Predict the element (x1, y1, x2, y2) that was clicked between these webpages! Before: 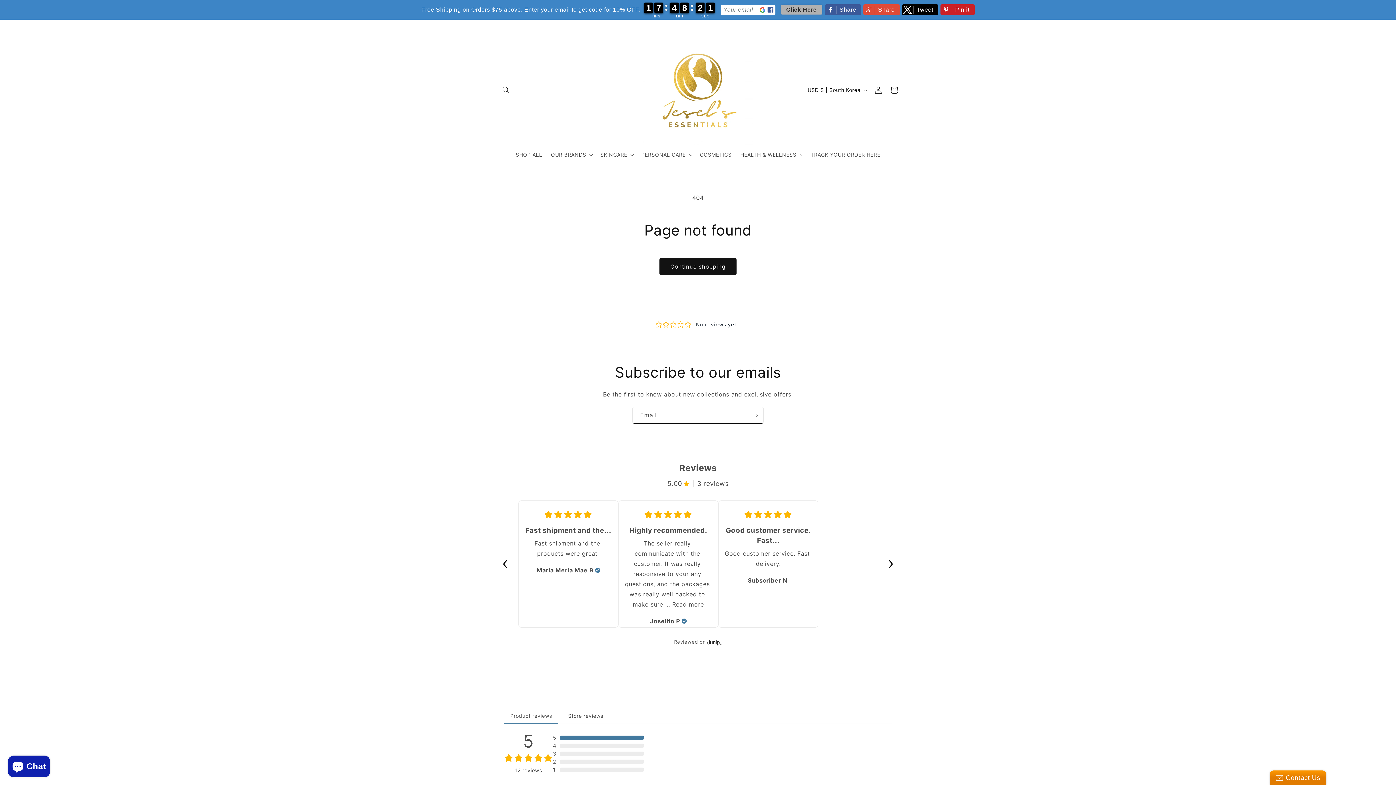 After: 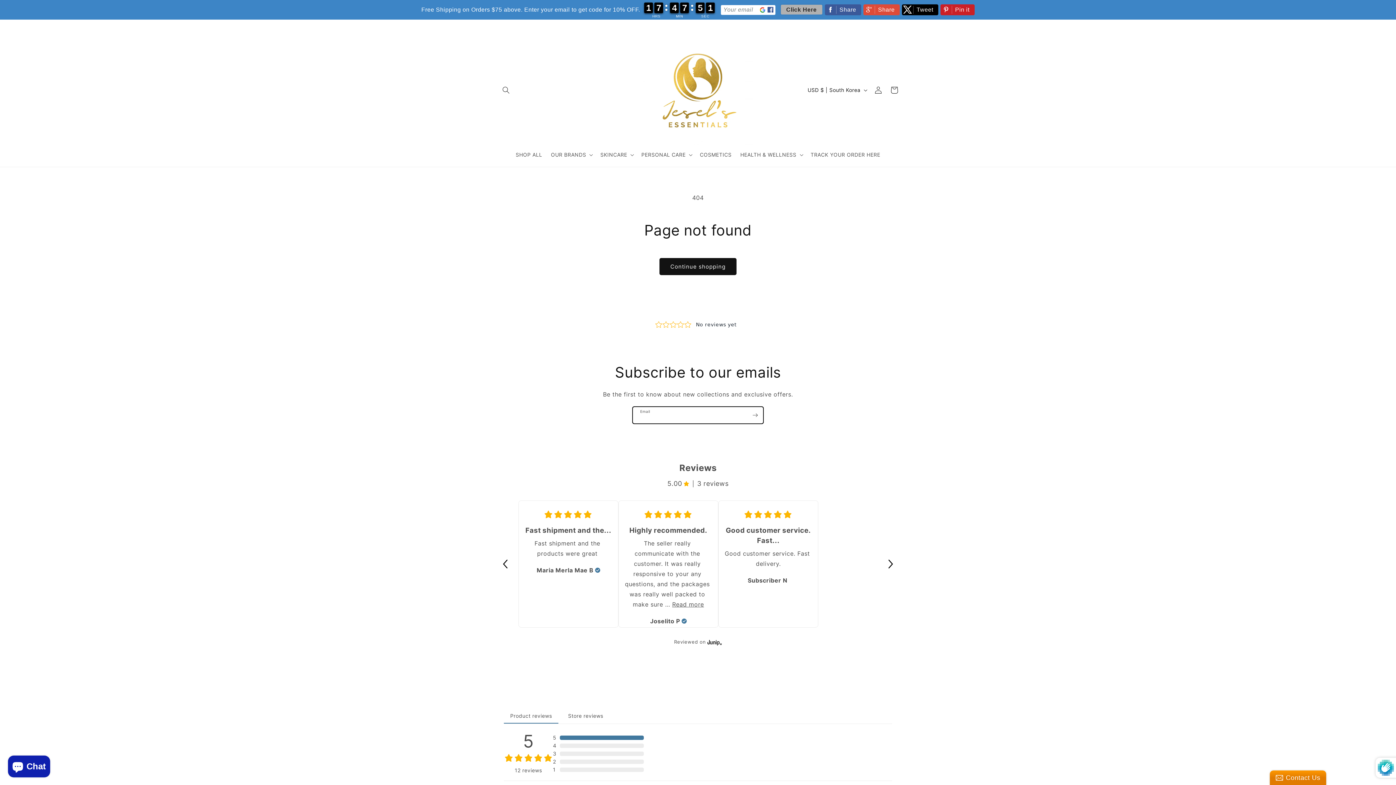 Action: label: Subscribe bbox: (747, 339, 763, 356)